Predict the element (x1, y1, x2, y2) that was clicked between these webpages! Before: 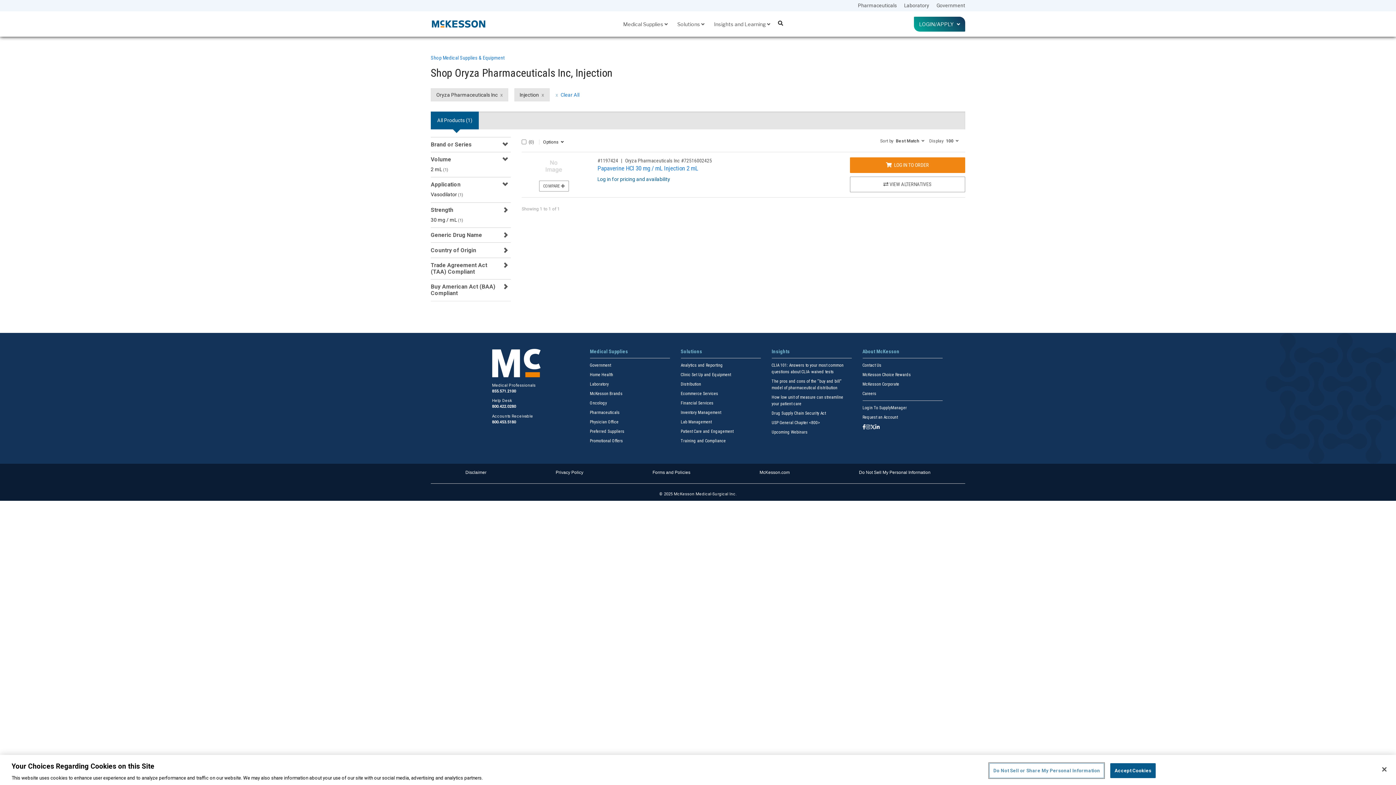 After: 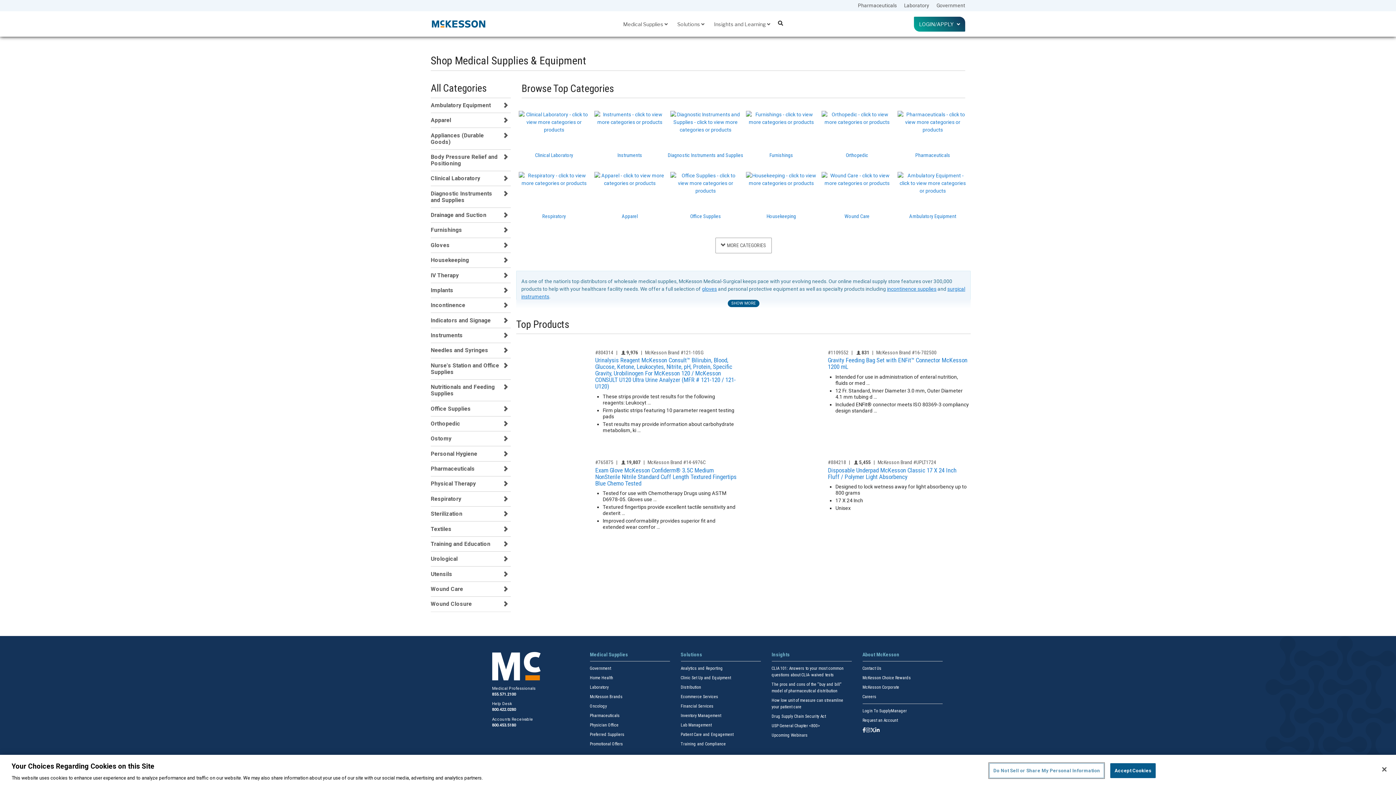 Action: label: Medical Supplies bbox: (590, 348, 628, 354)